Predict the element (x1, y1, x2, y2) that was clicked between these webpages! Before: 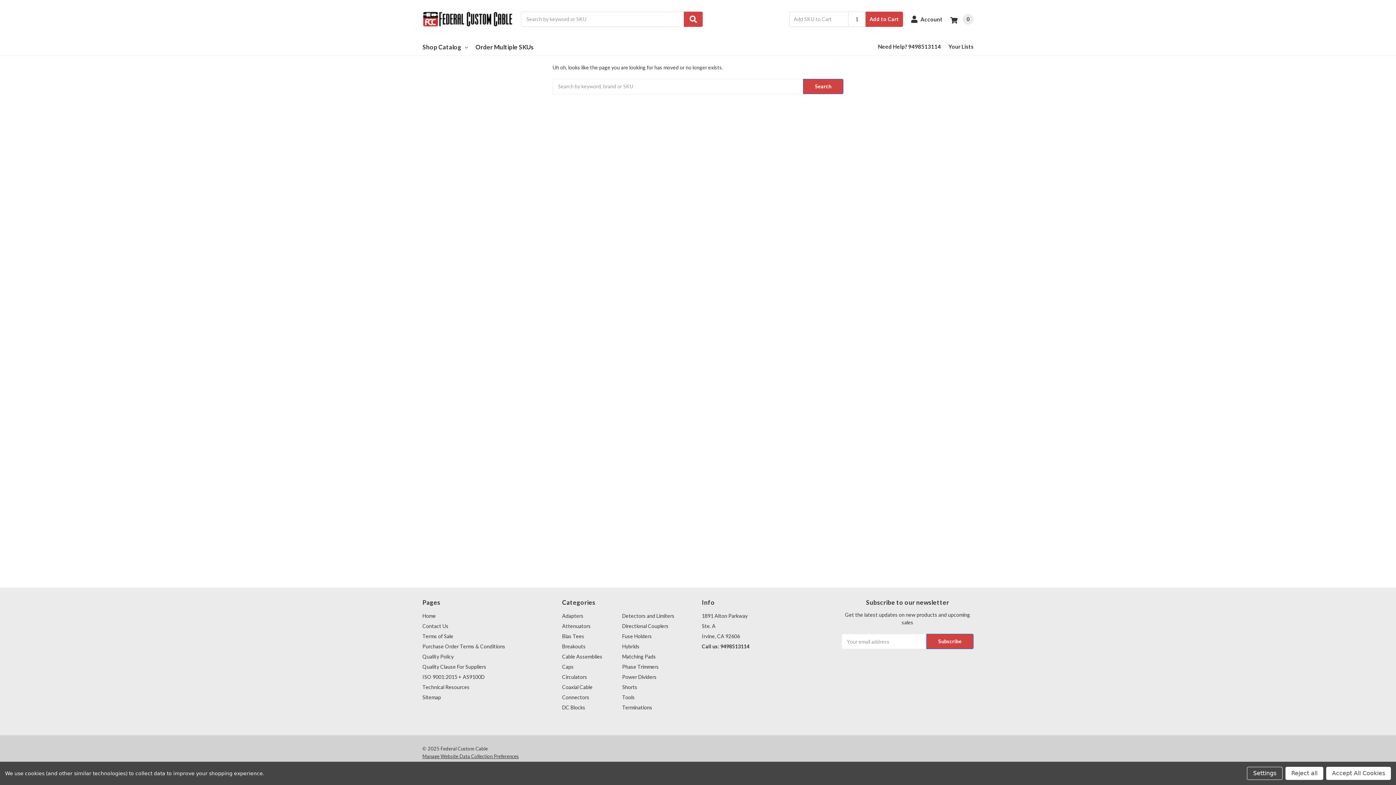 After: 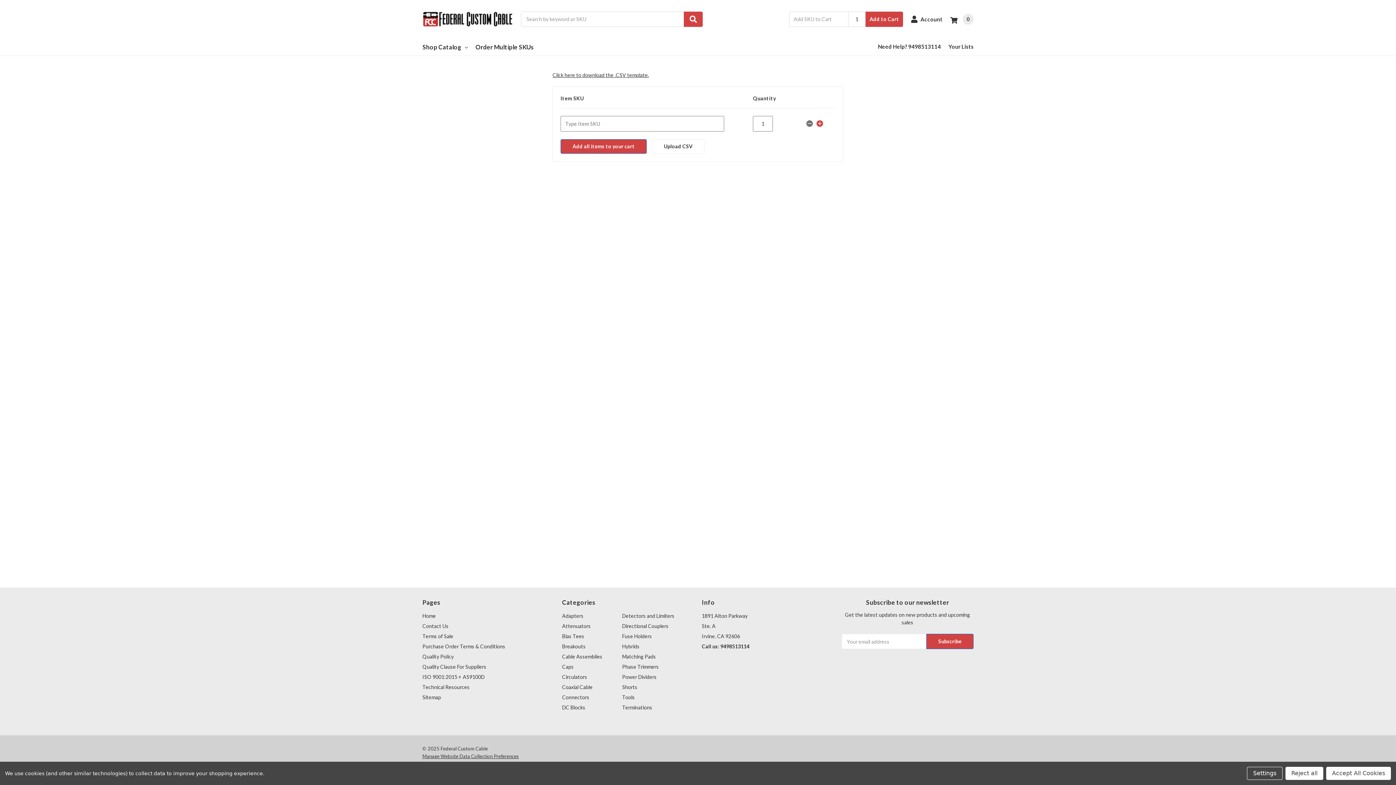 Action: label: Order Multiple SKUs bbox: (475, 38, 533, 55)